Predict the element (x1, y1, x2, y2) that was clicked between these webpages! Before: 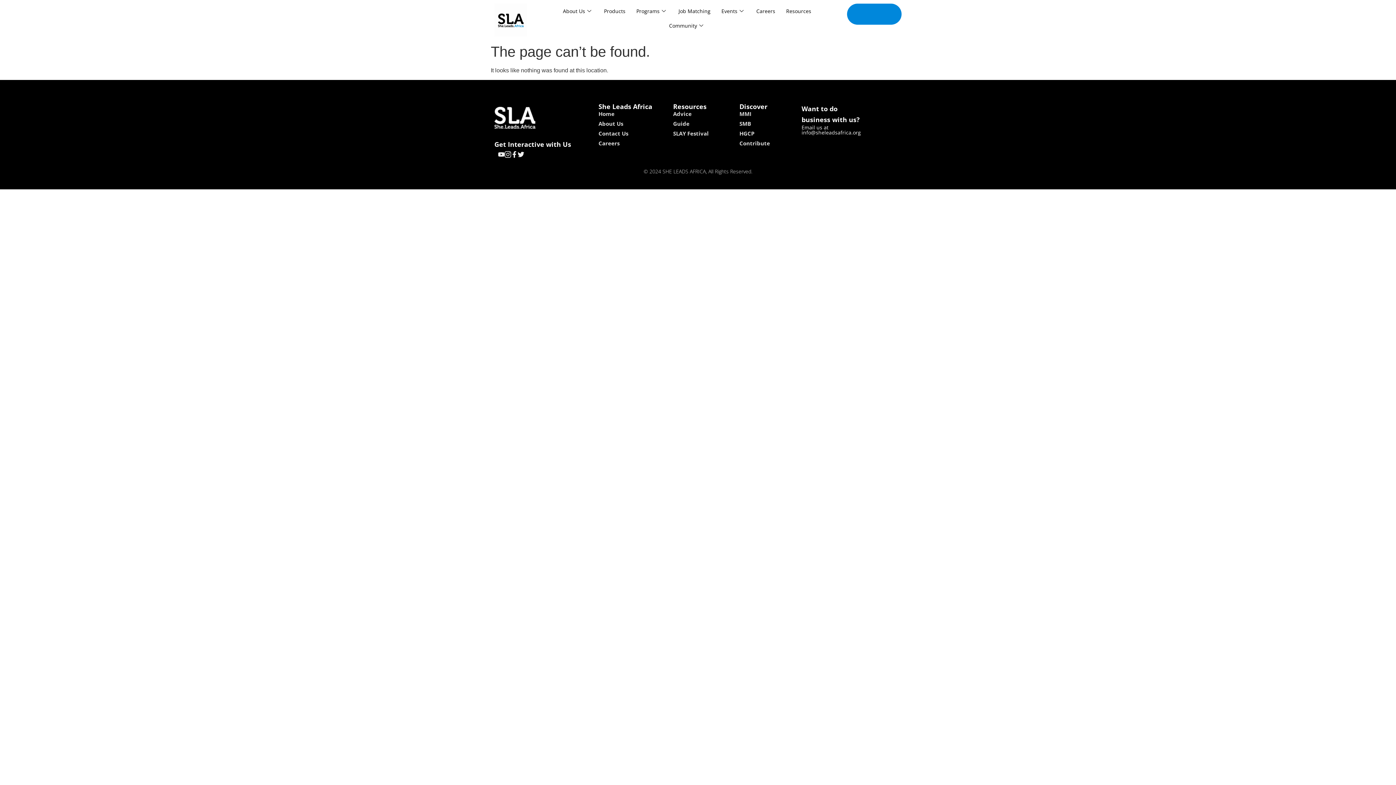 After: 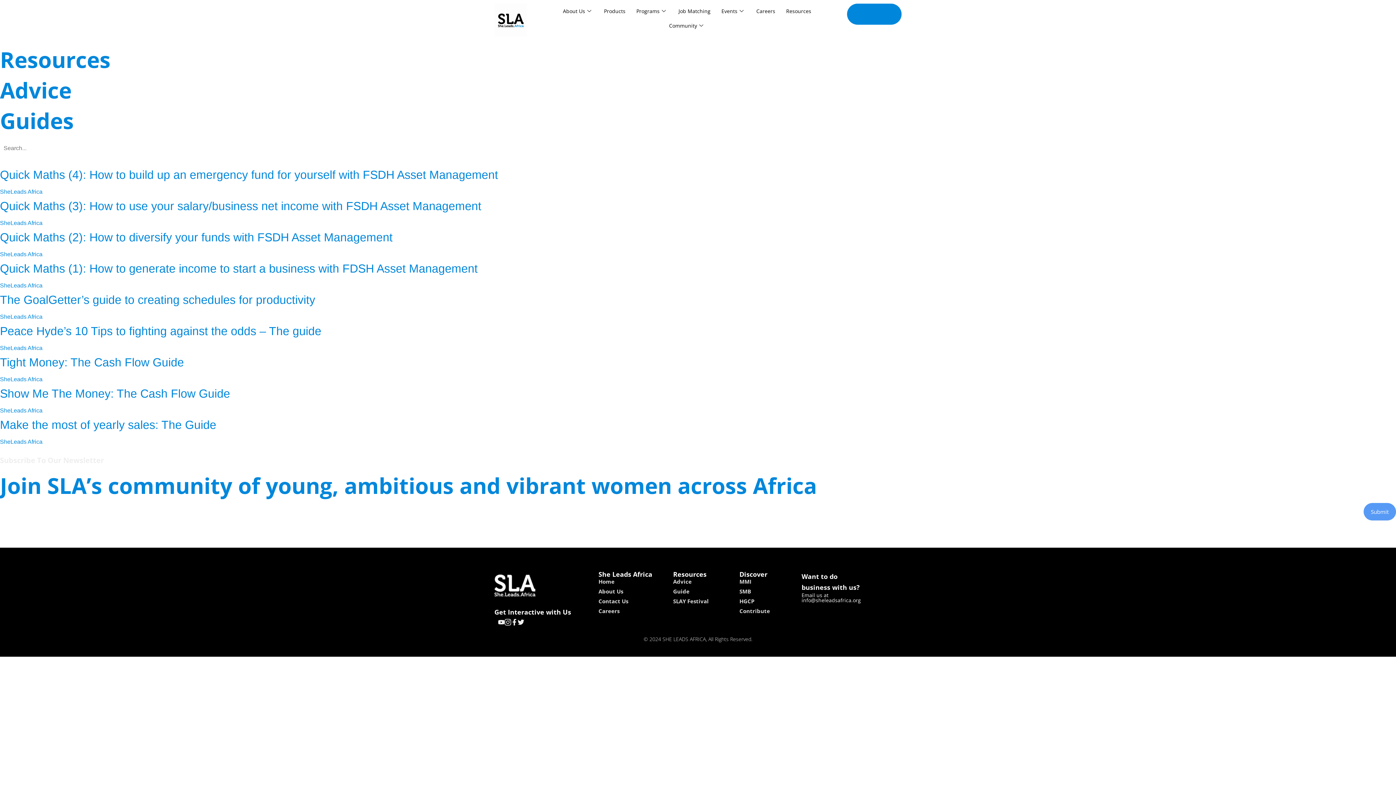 Action: bbox: (673, 119, 739, 127) label: Guide